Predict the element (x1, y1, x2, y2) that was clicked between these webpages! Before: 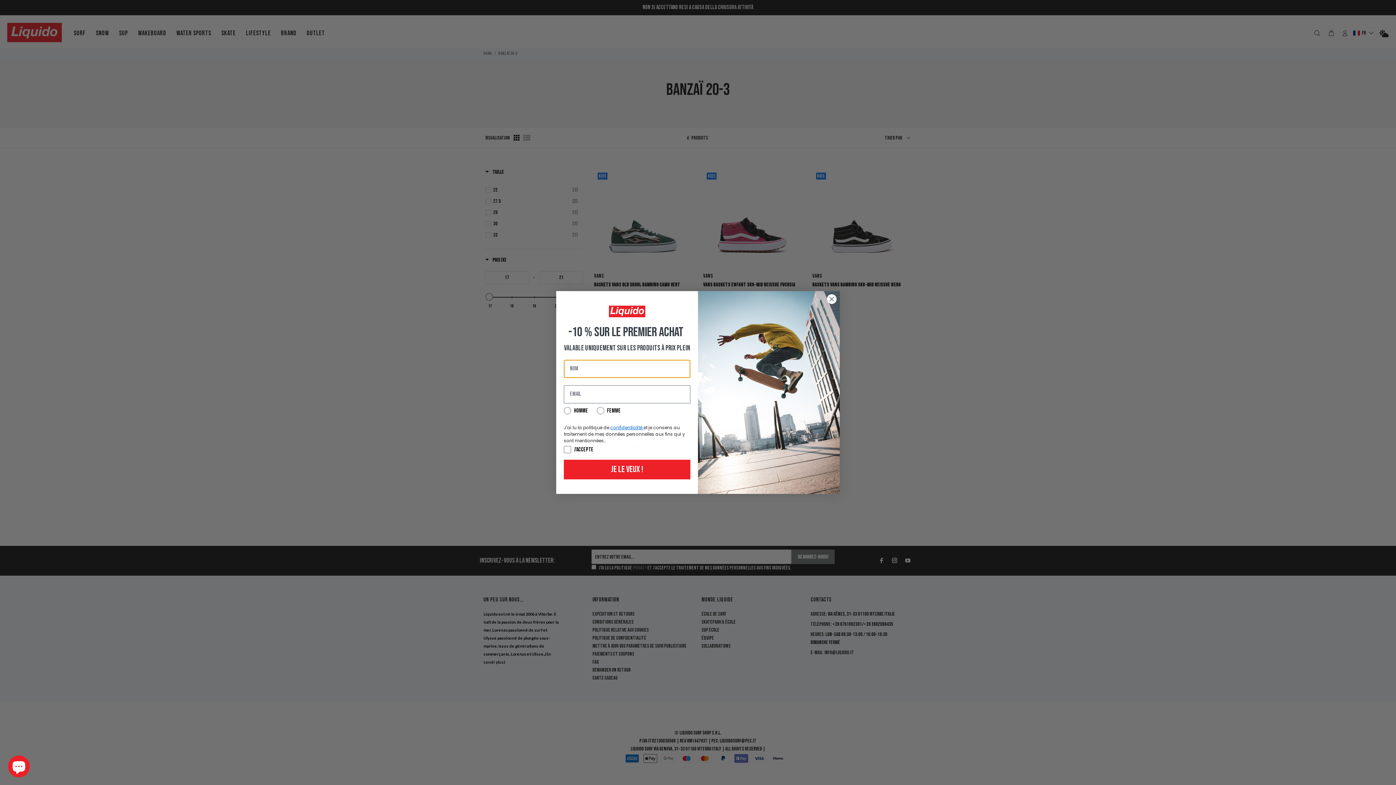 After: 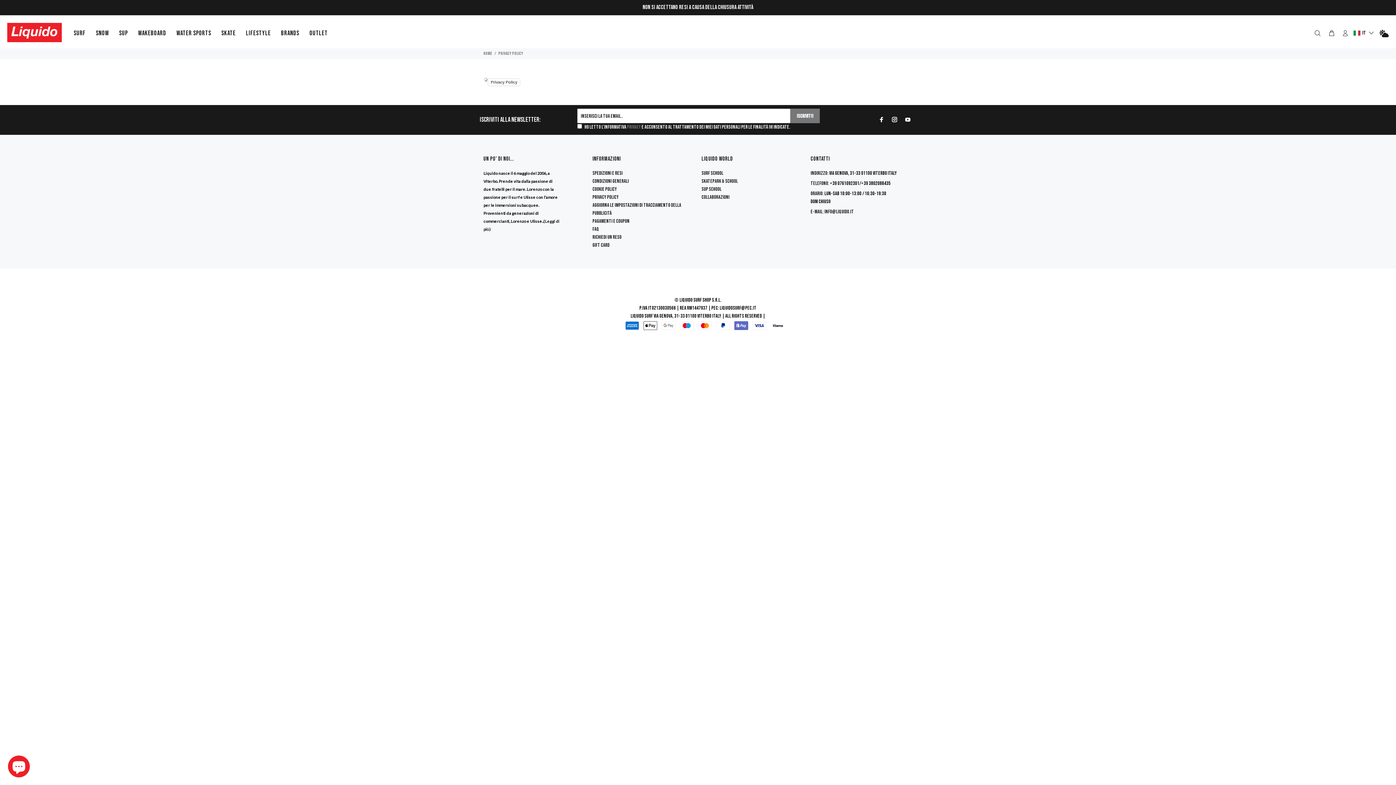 Action: label: confidentialité  bbox: (610, 424, 643, 430)